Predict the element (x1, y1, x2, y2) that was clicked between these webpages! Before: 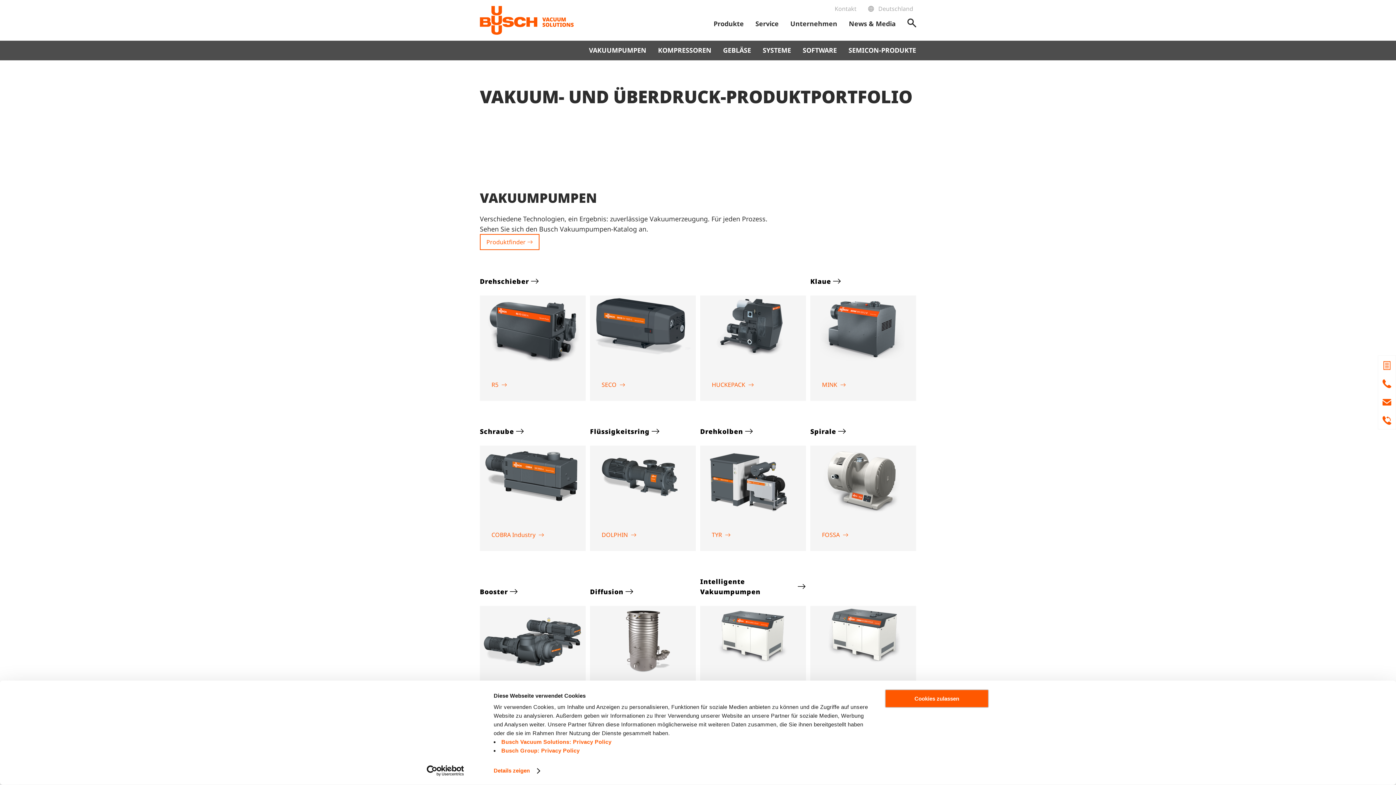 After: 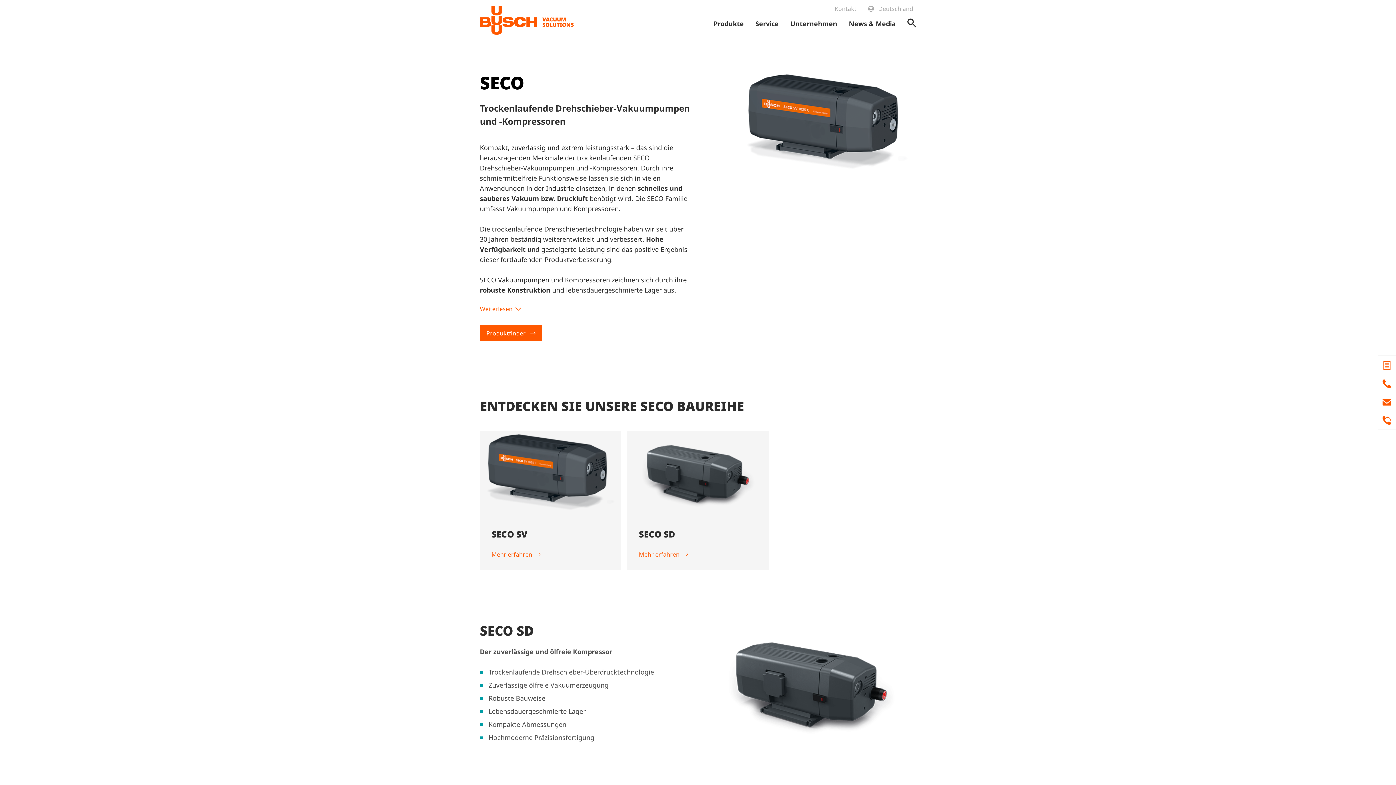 Action: label: SECO  bbox: (601, 380, 684, 389)